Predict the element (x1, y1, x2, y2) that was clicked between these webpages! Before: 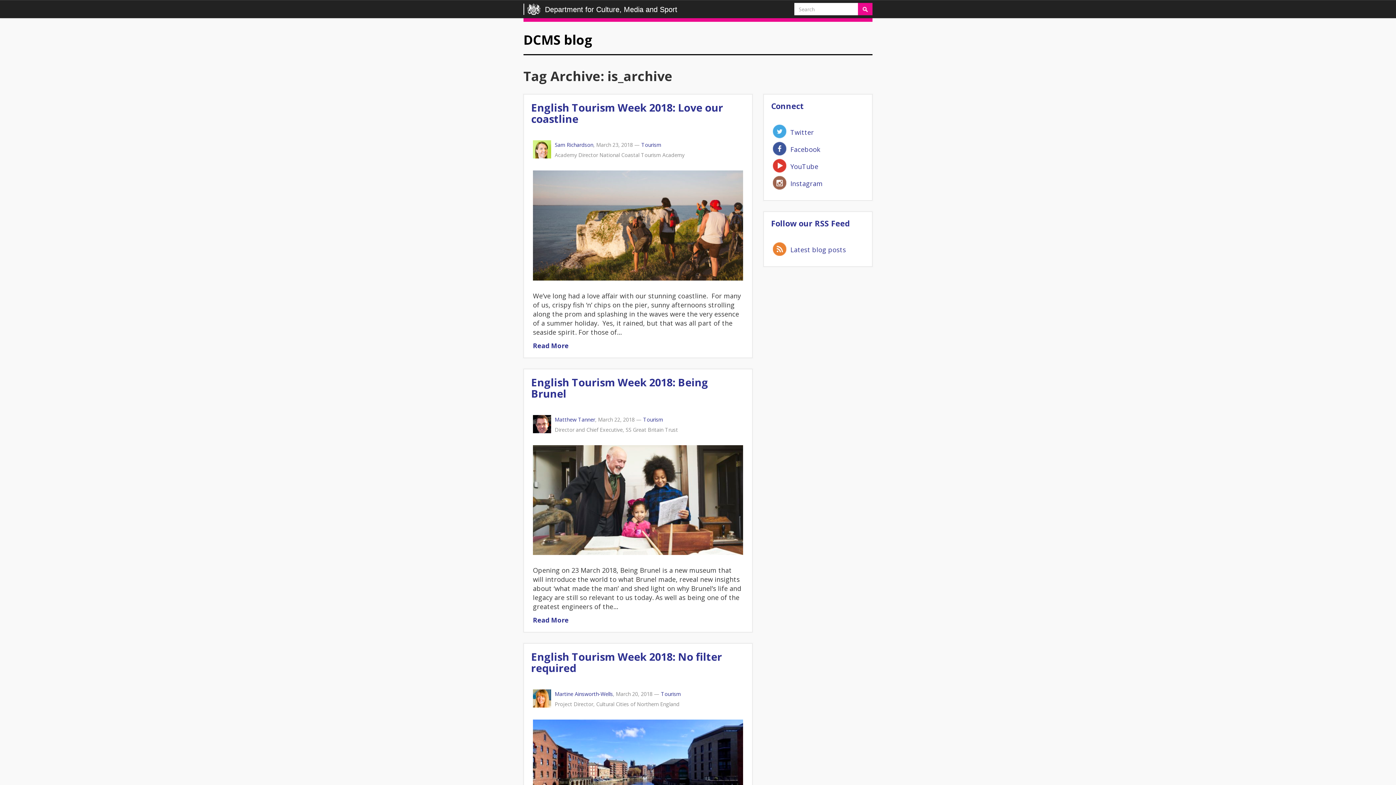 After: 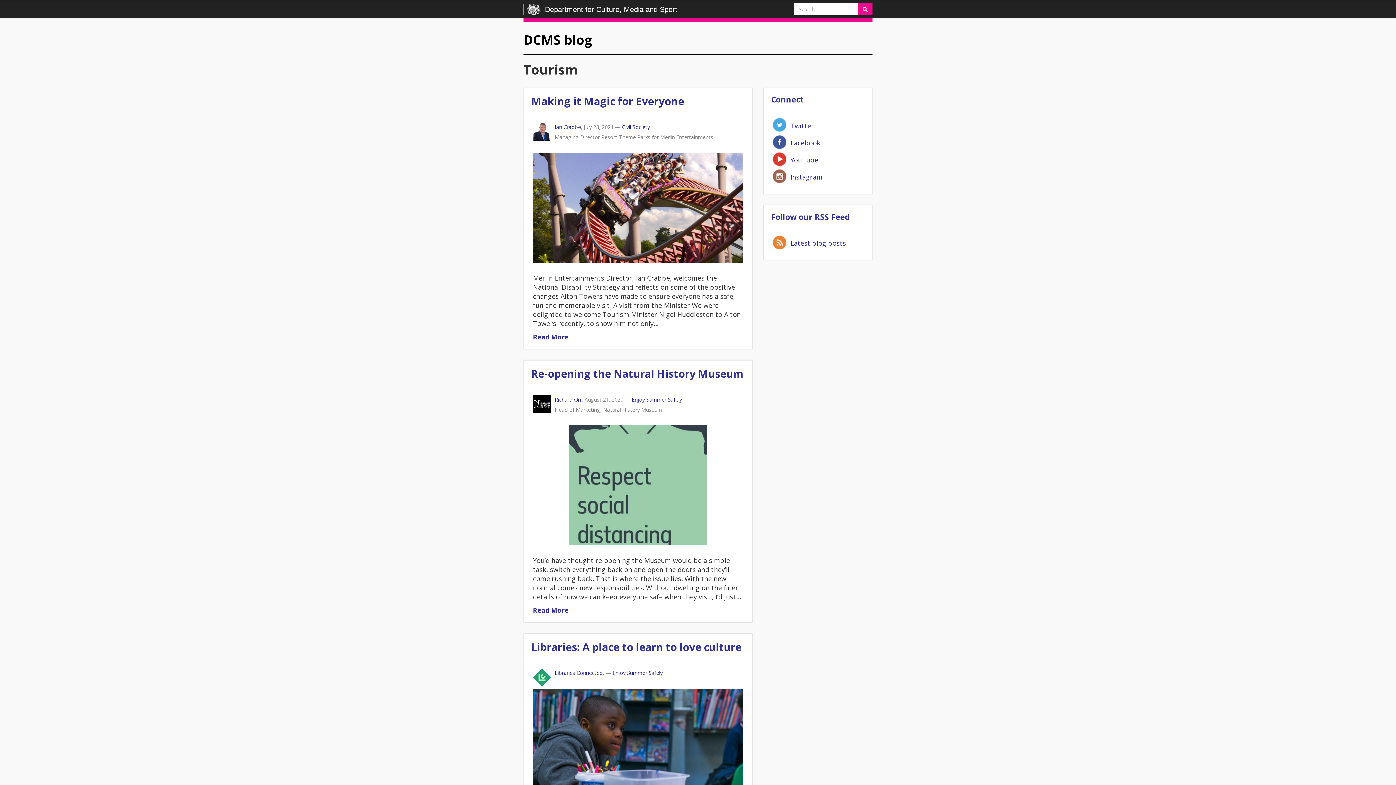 Action: label: Tourism bbox: (643, 416, 663, 423)